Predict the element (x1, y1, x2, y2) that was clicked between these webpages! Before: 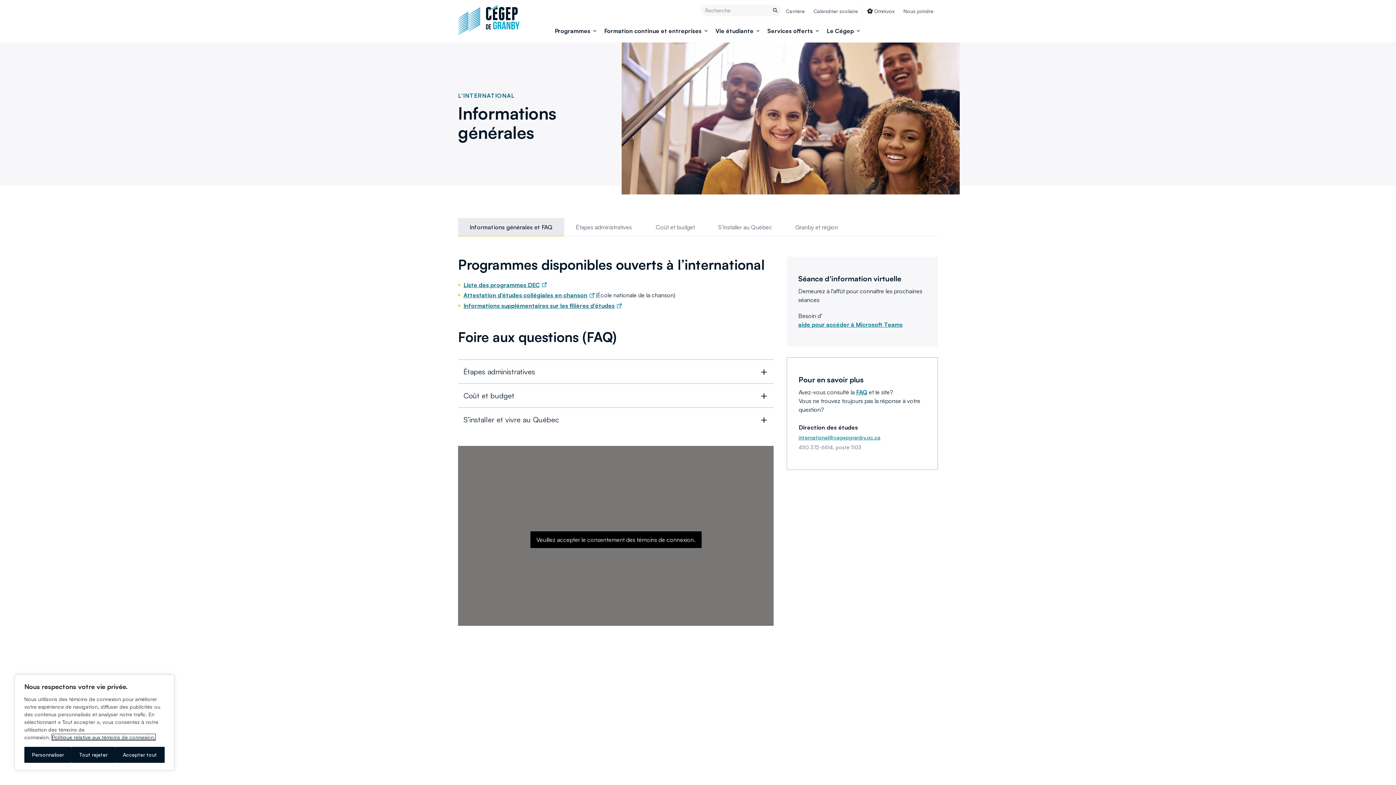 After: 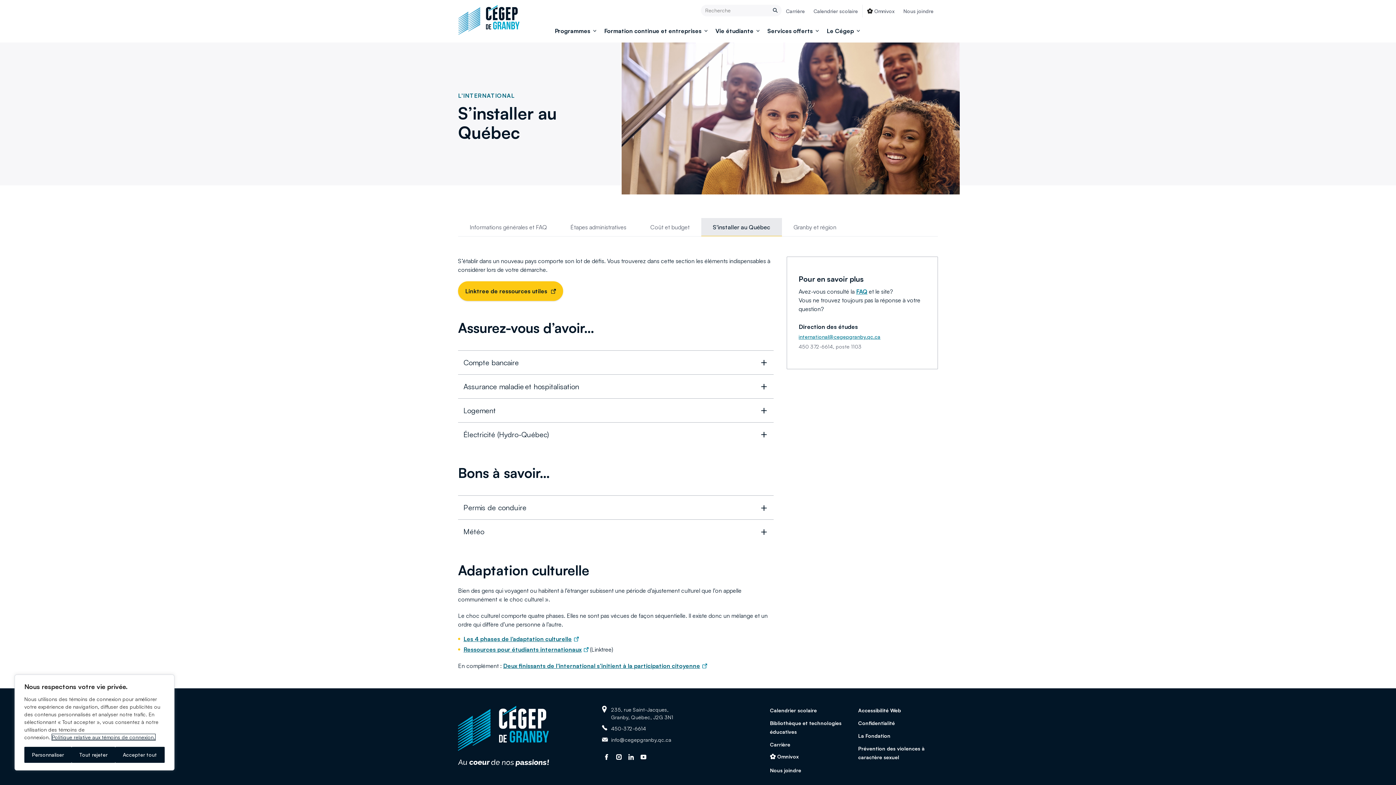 Action: bbox: (706, 218, 784, 236) label: S'installer au Québec